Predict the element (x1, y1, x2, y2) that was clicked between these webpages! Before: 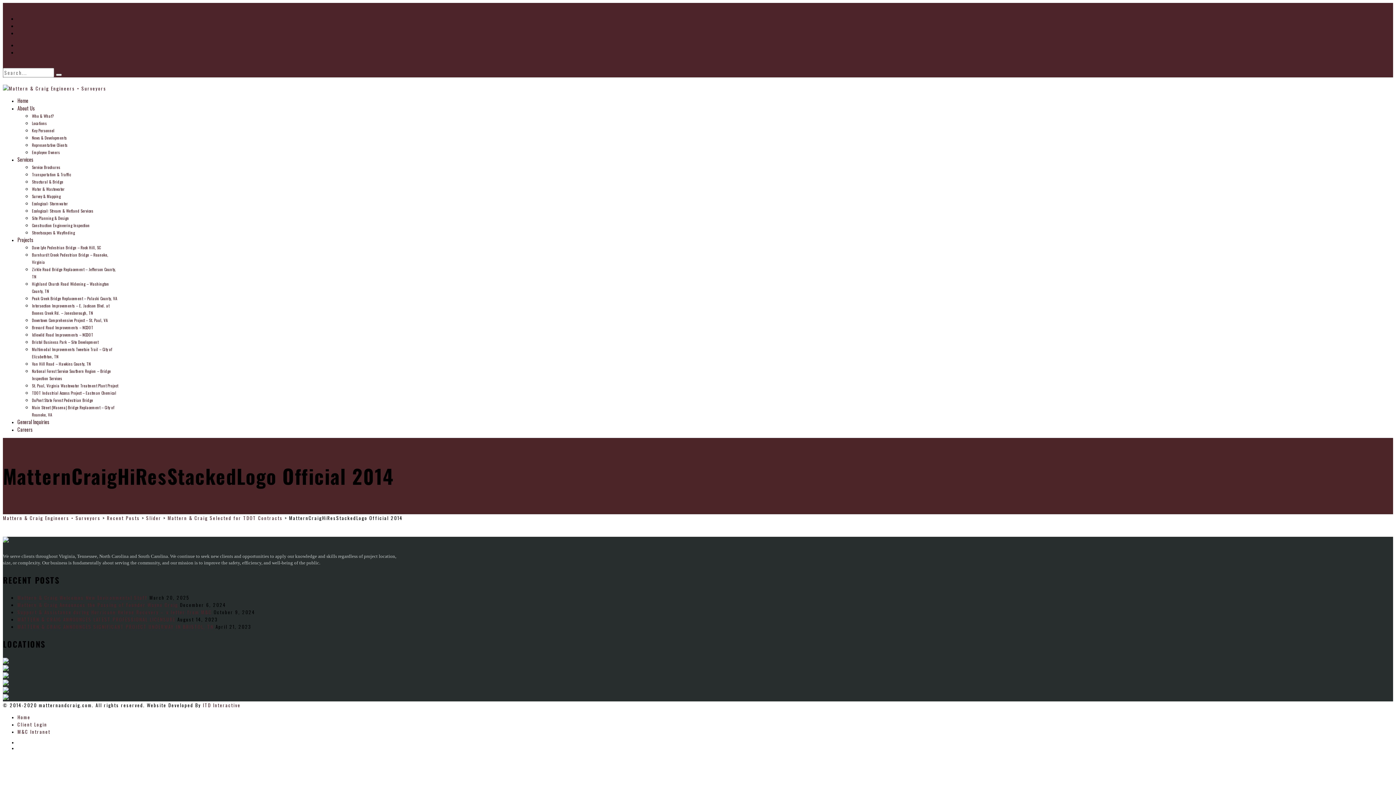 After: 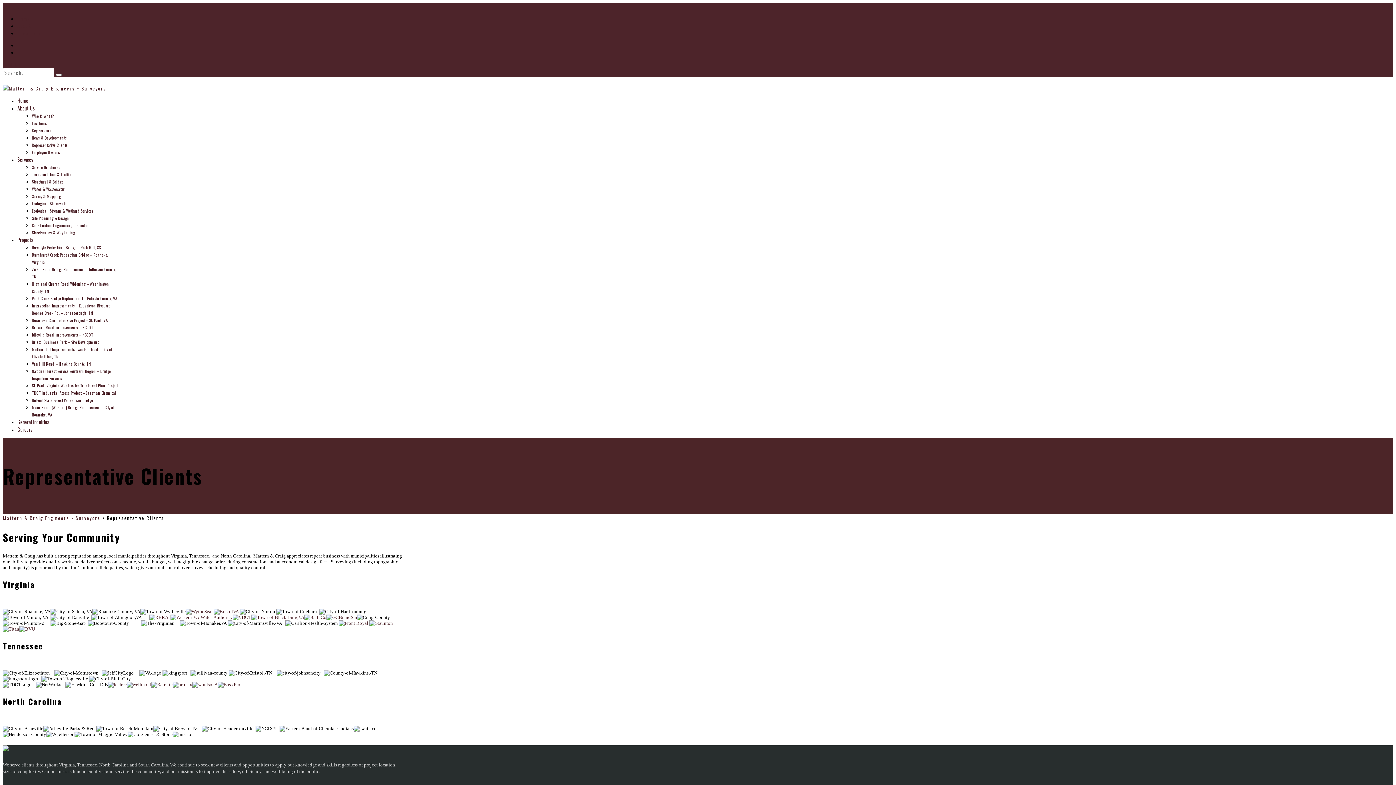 Action: label: Representative Clients bbox: (32, 142, 67, 148)